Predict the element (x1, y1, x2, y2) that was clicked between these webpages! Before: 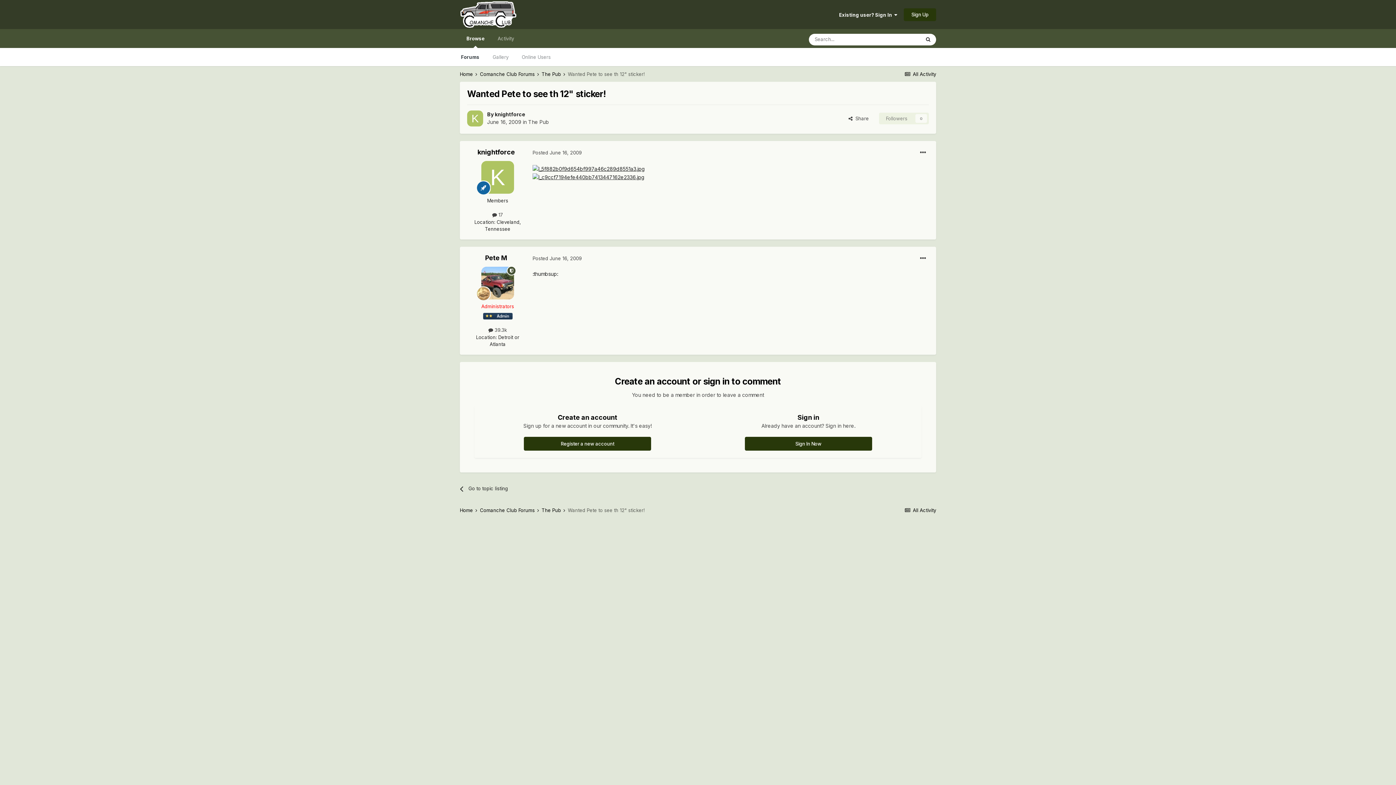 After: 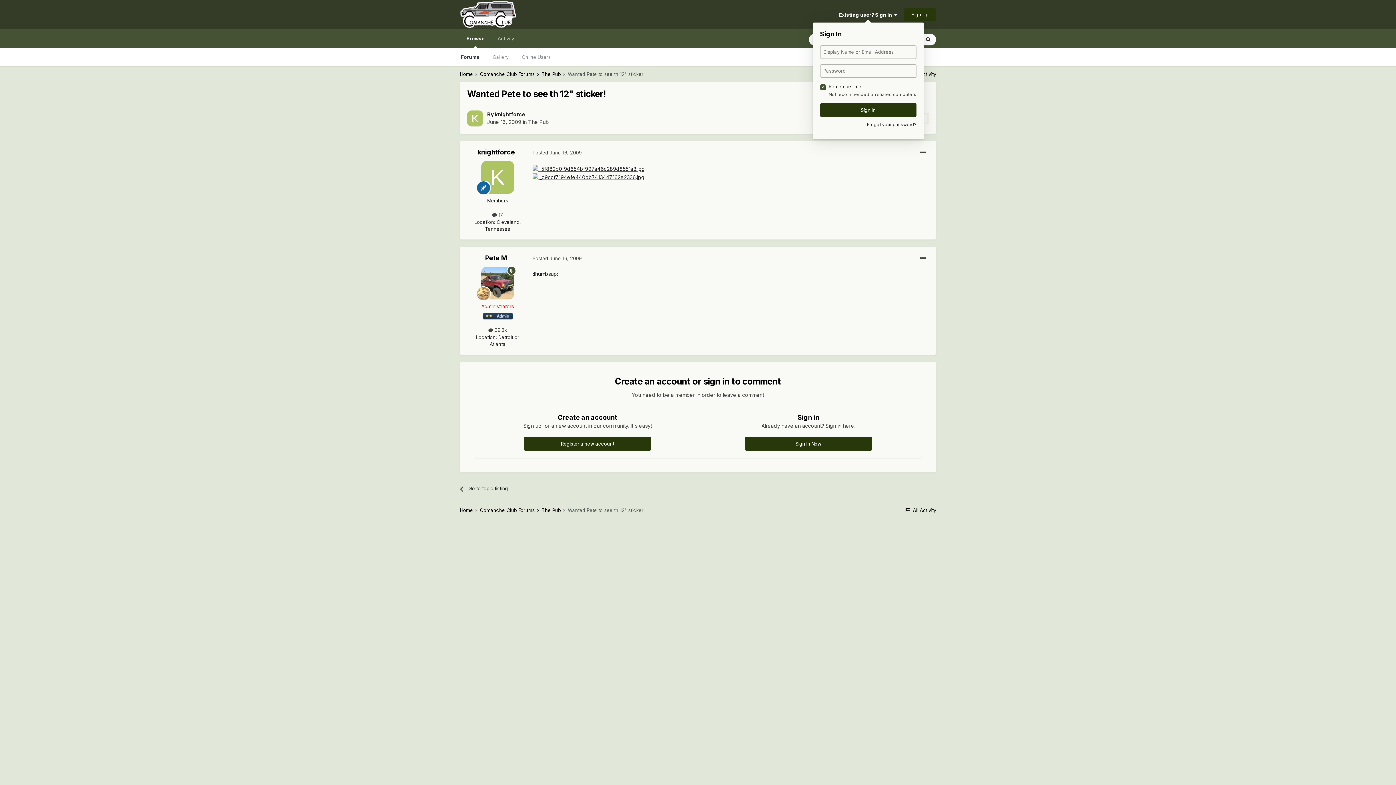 Action: bbox: (839, 11, 897, 17) label: Existing user? Sign In  